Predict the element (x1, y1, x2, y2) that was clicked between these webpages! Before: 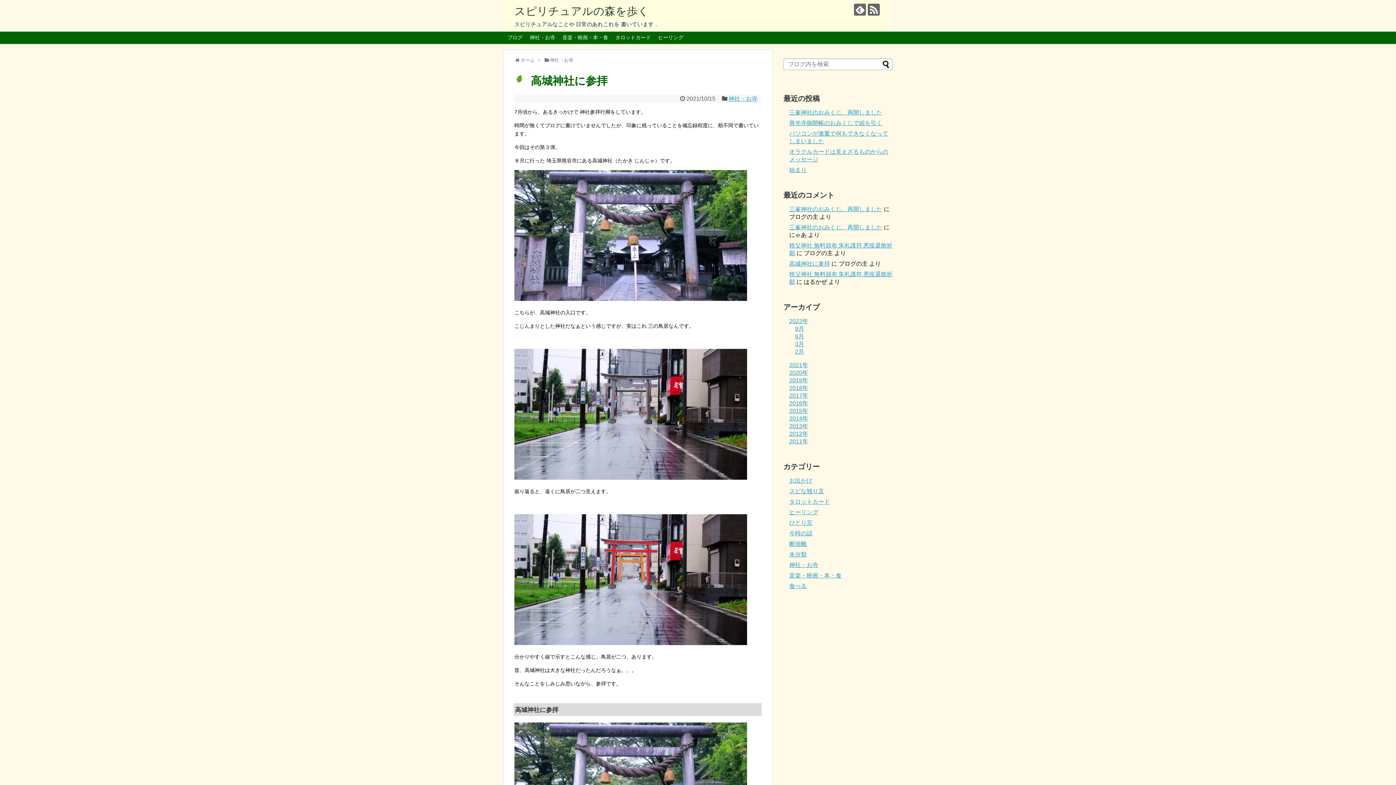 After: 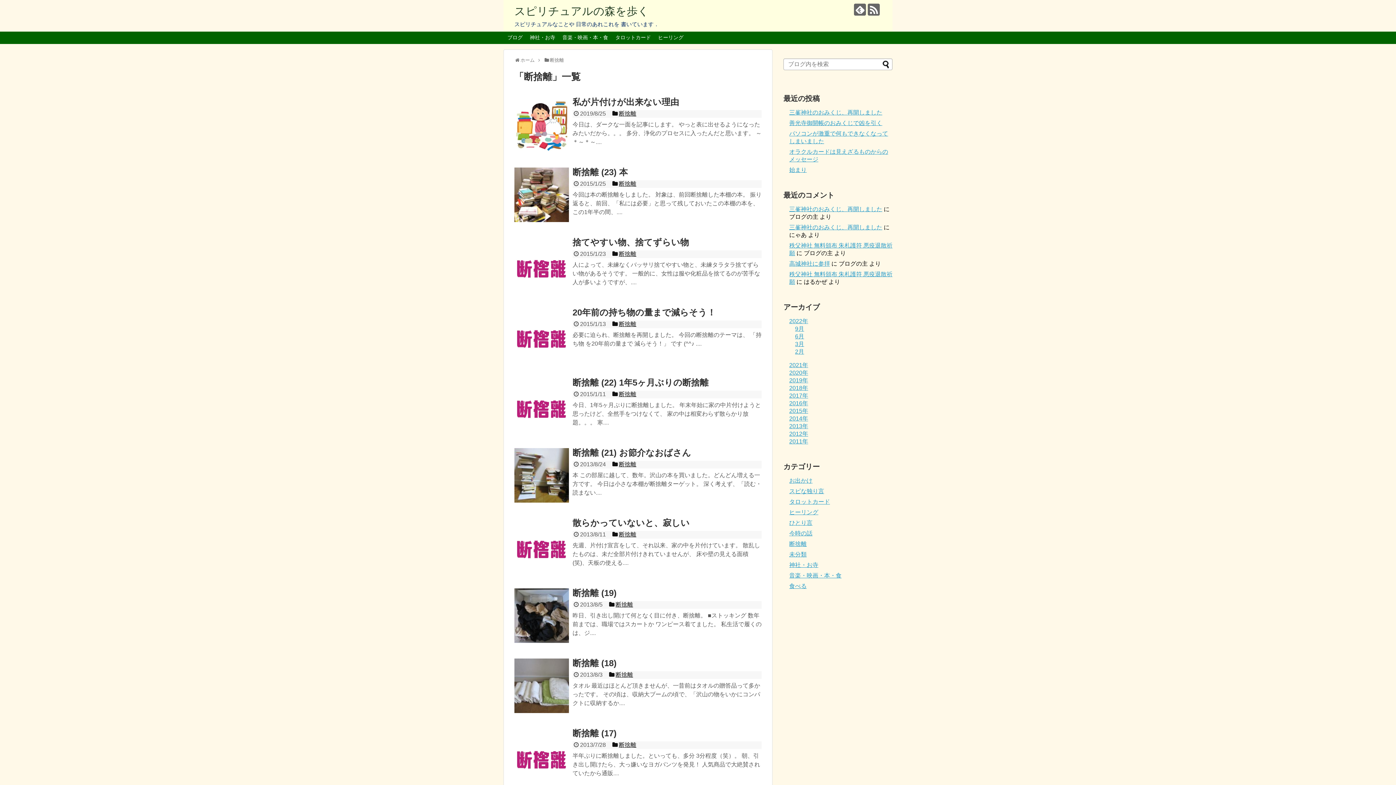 Action: bbox: (789, 541, 806, 547) label: 断捨離